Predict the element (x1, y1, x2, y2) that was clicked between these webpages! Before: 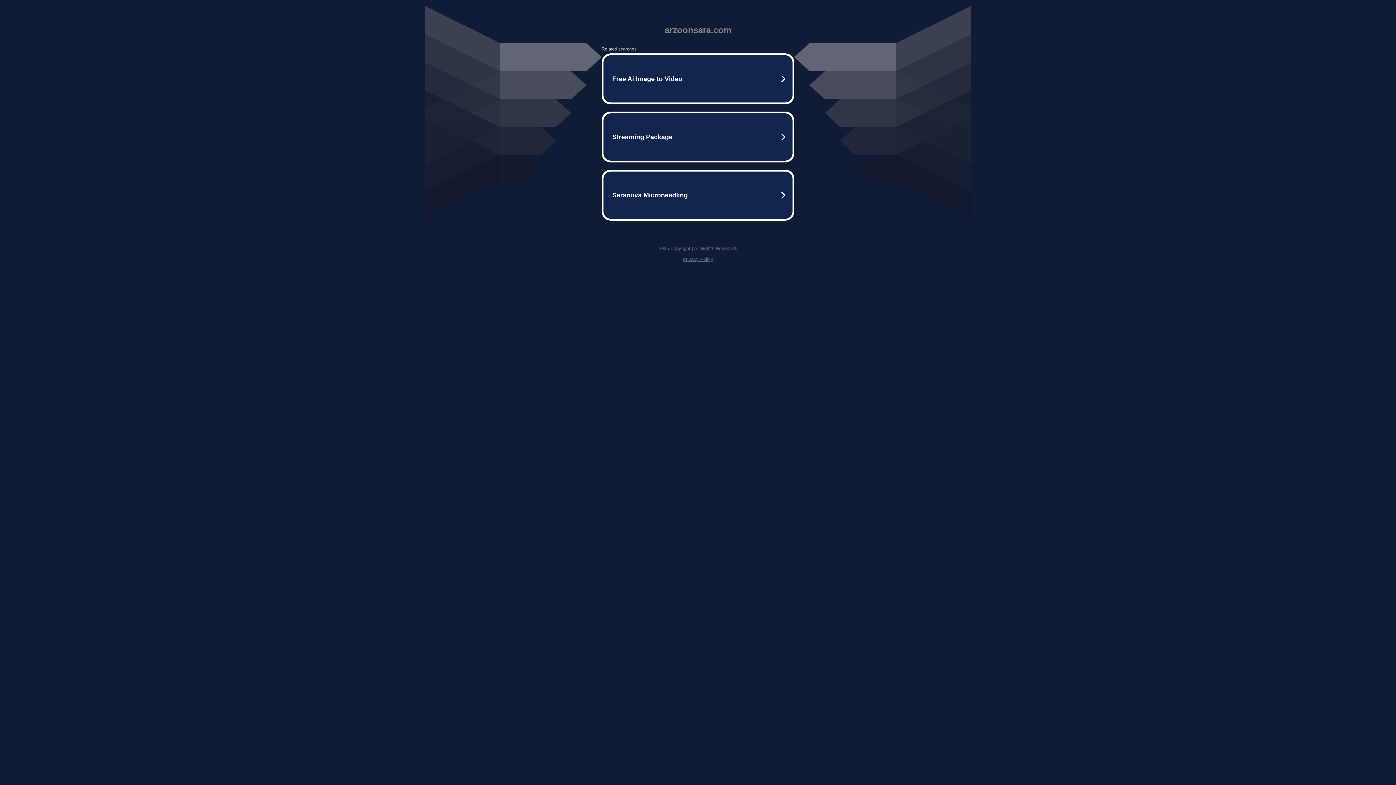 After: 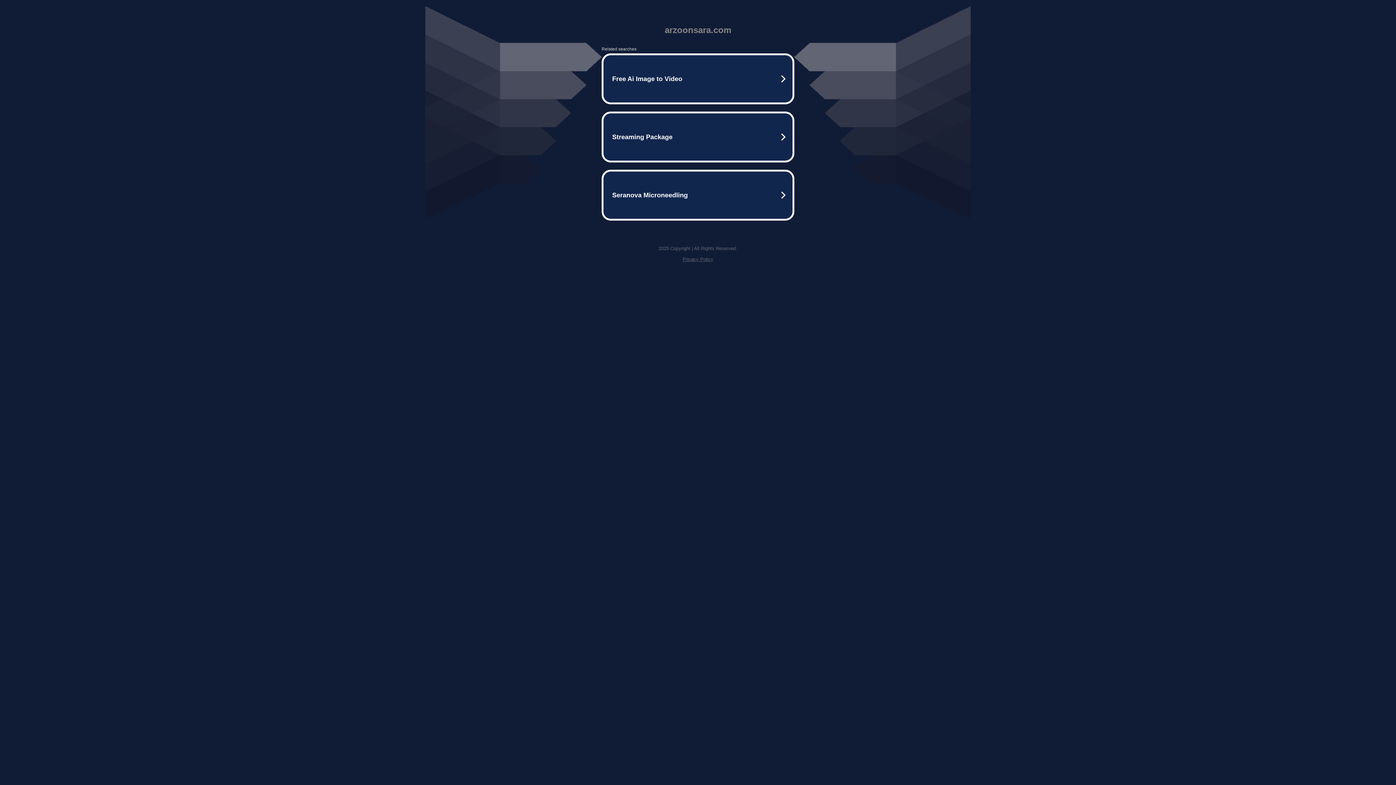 Action: bbox: (682, 256, 713, 262) label: Privacy Policy